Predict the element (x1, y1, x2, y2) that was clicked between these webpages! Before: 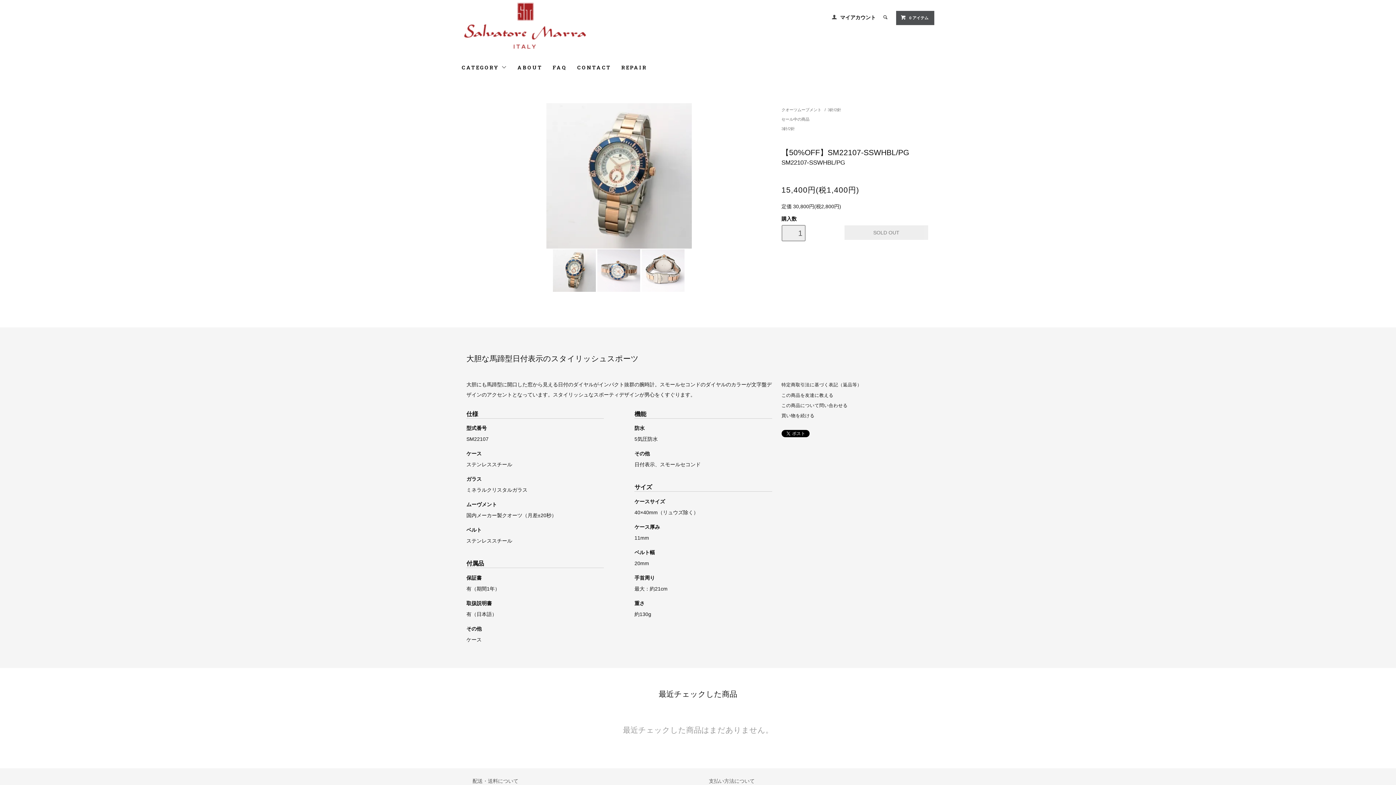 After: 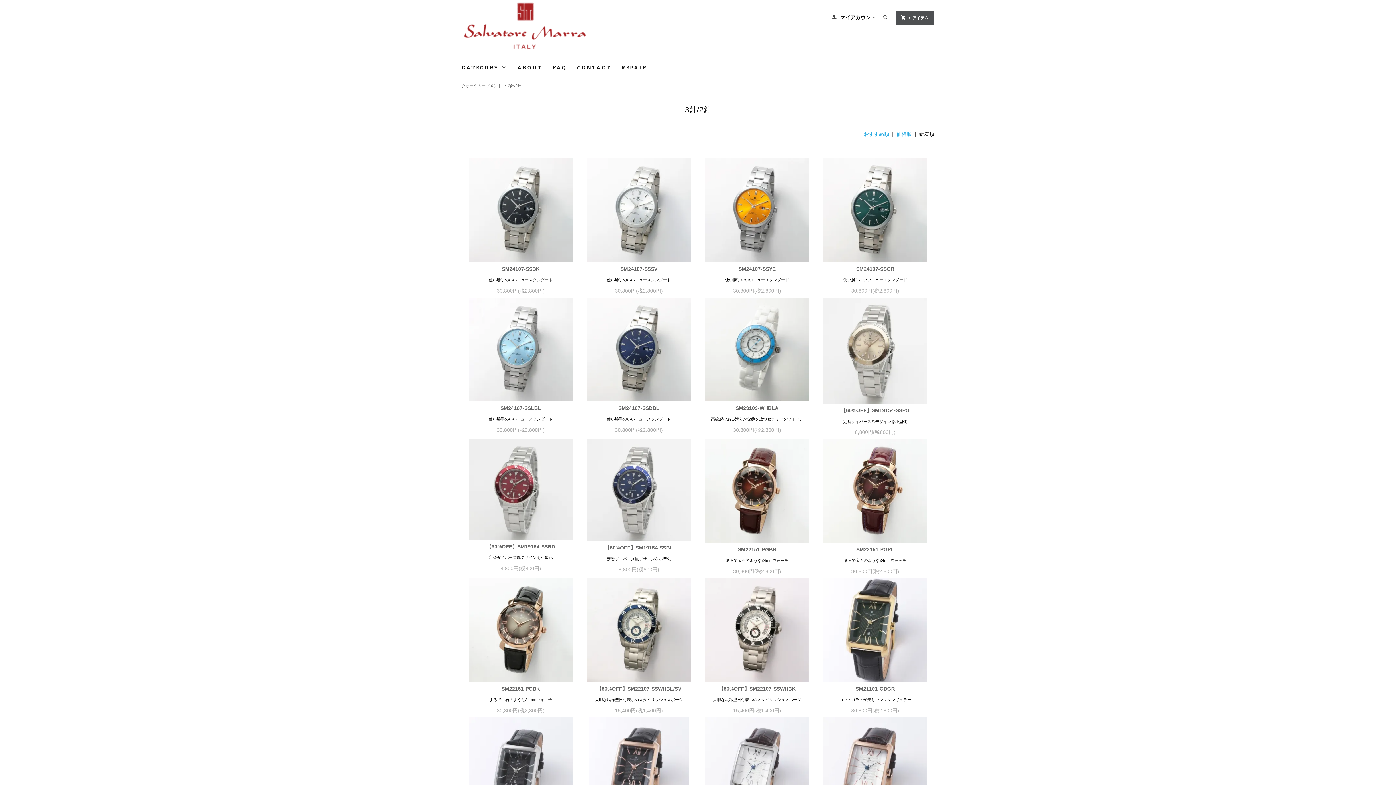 Action: label: 買い物を続ける bbox: (781, 413, 814, 418)